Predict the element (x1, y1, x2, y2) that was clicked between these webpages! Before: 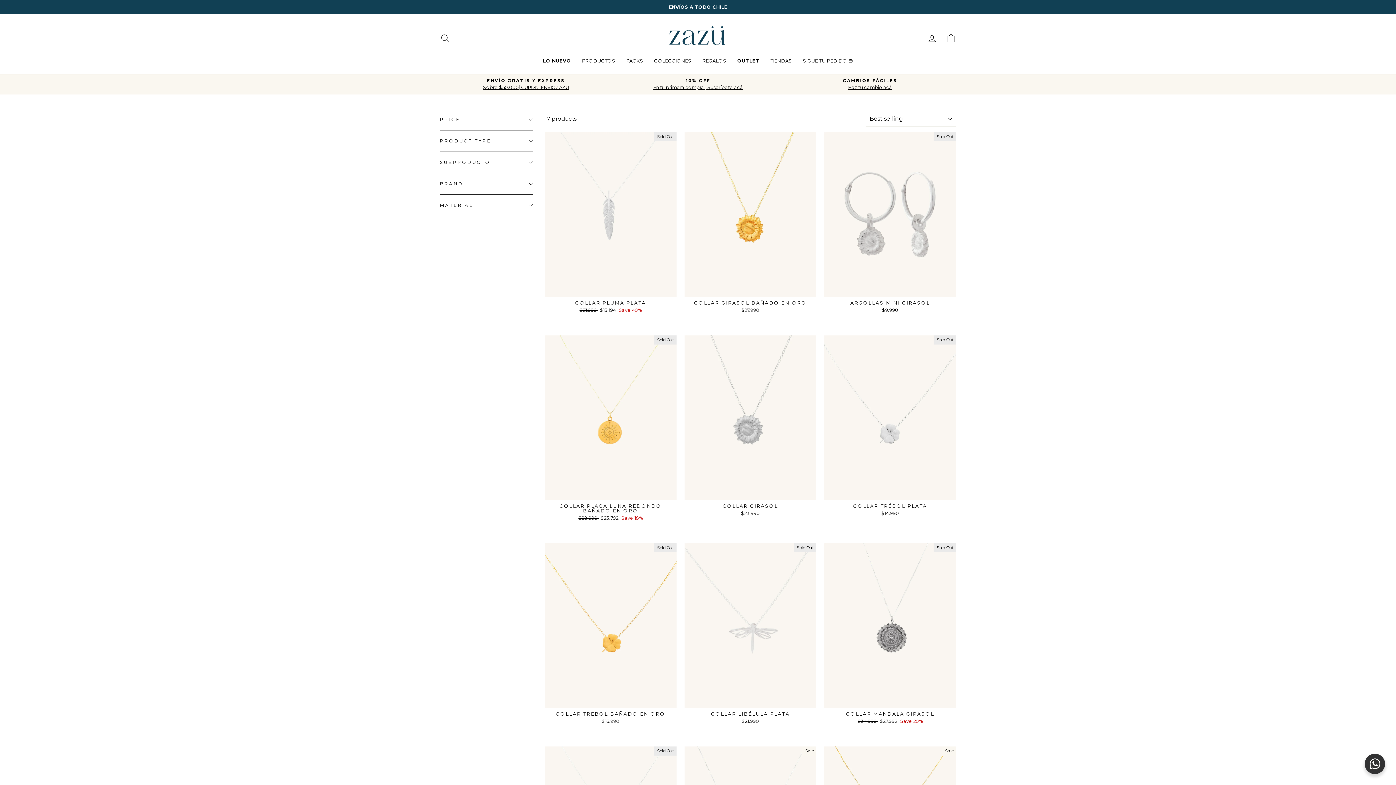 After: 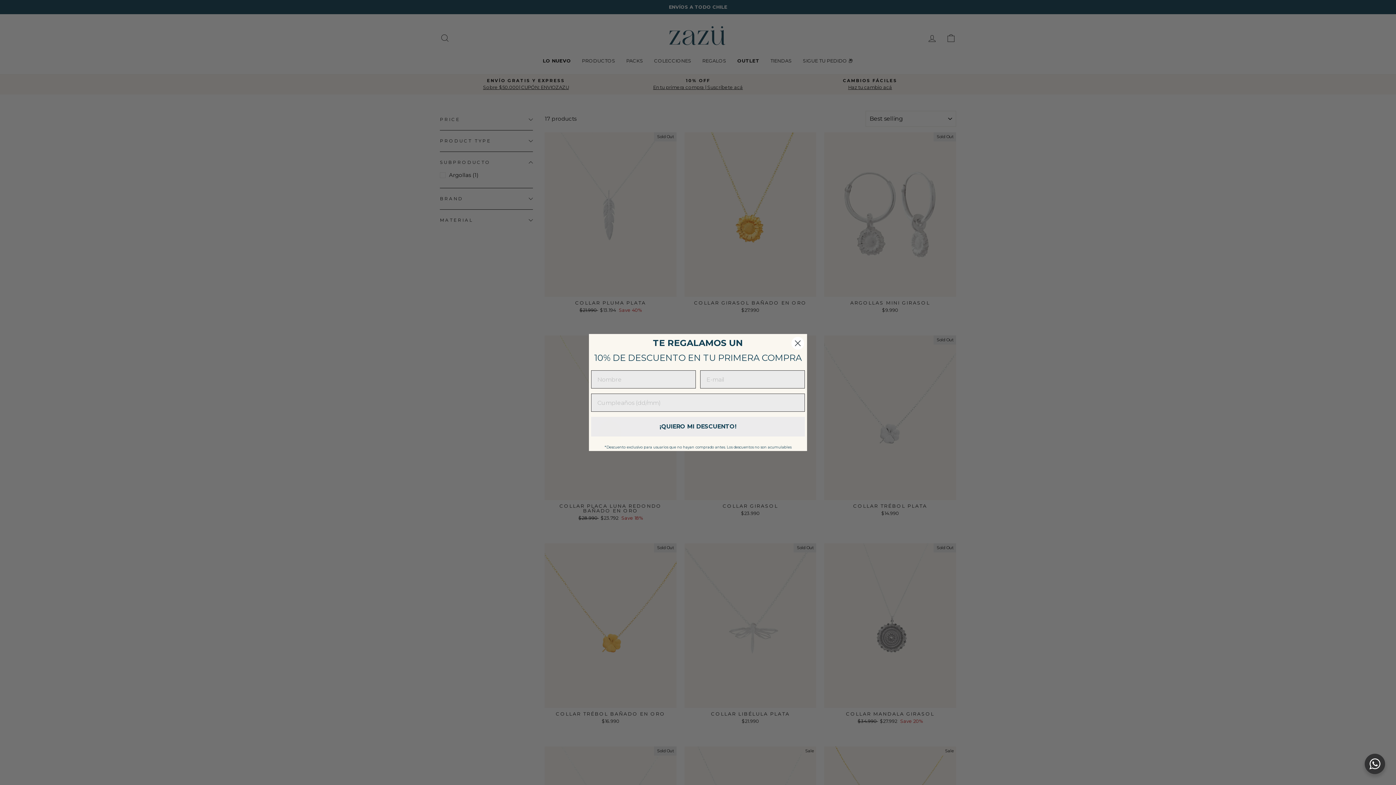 Action: label: SUBPRODUCTO bbox: (440, 153, 533, 171)